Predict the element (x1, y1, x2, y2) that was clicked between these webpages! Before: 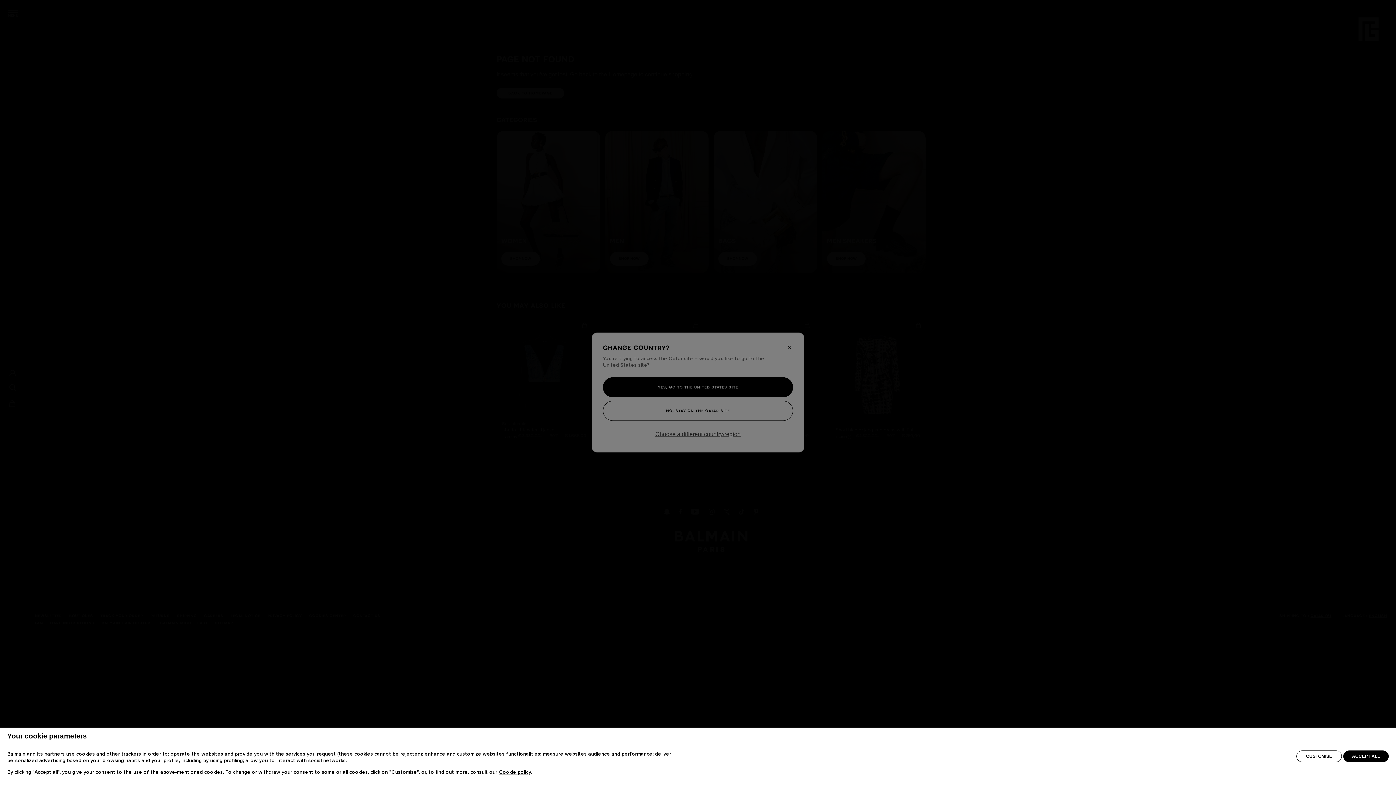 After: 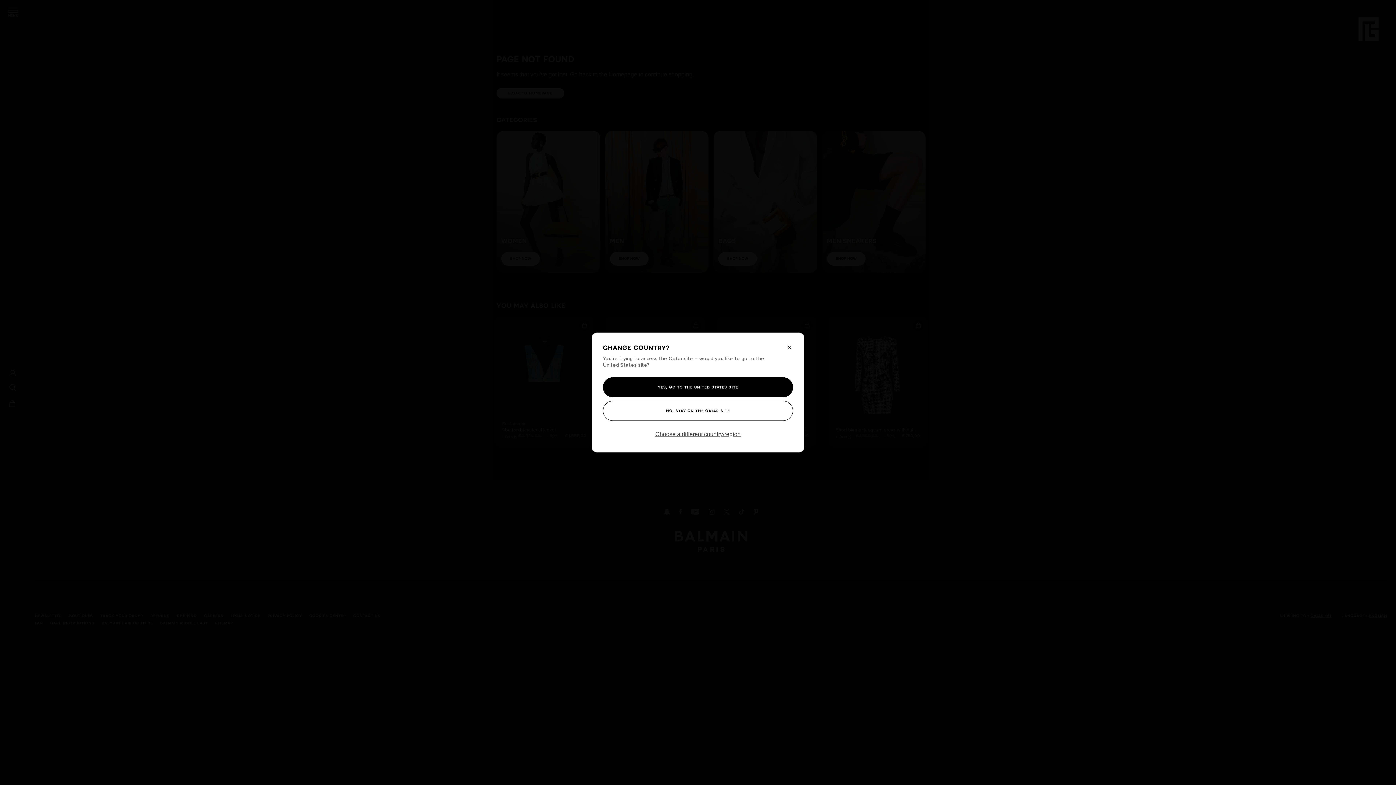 Action: label: ACCEPT ALL bbox: (1343, 750, 1389, 762)